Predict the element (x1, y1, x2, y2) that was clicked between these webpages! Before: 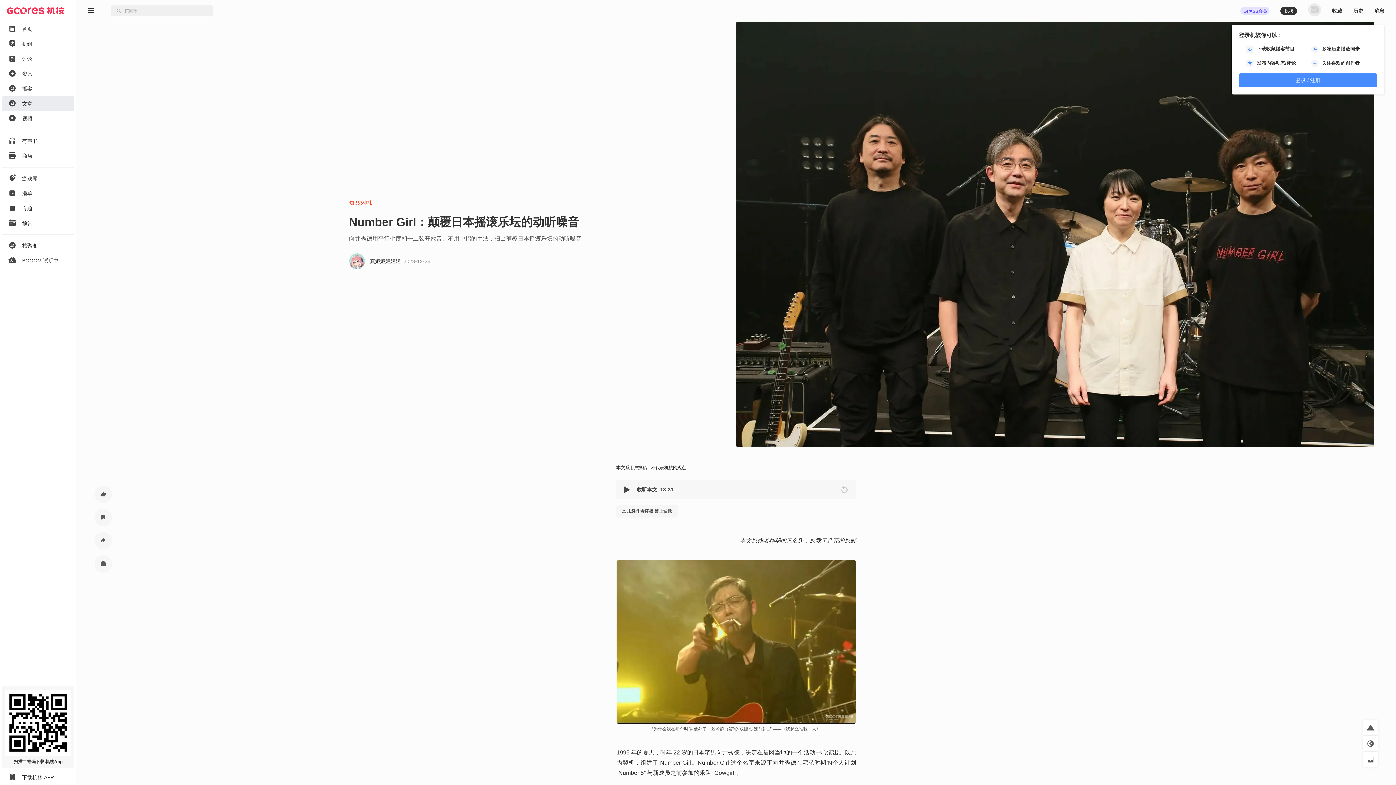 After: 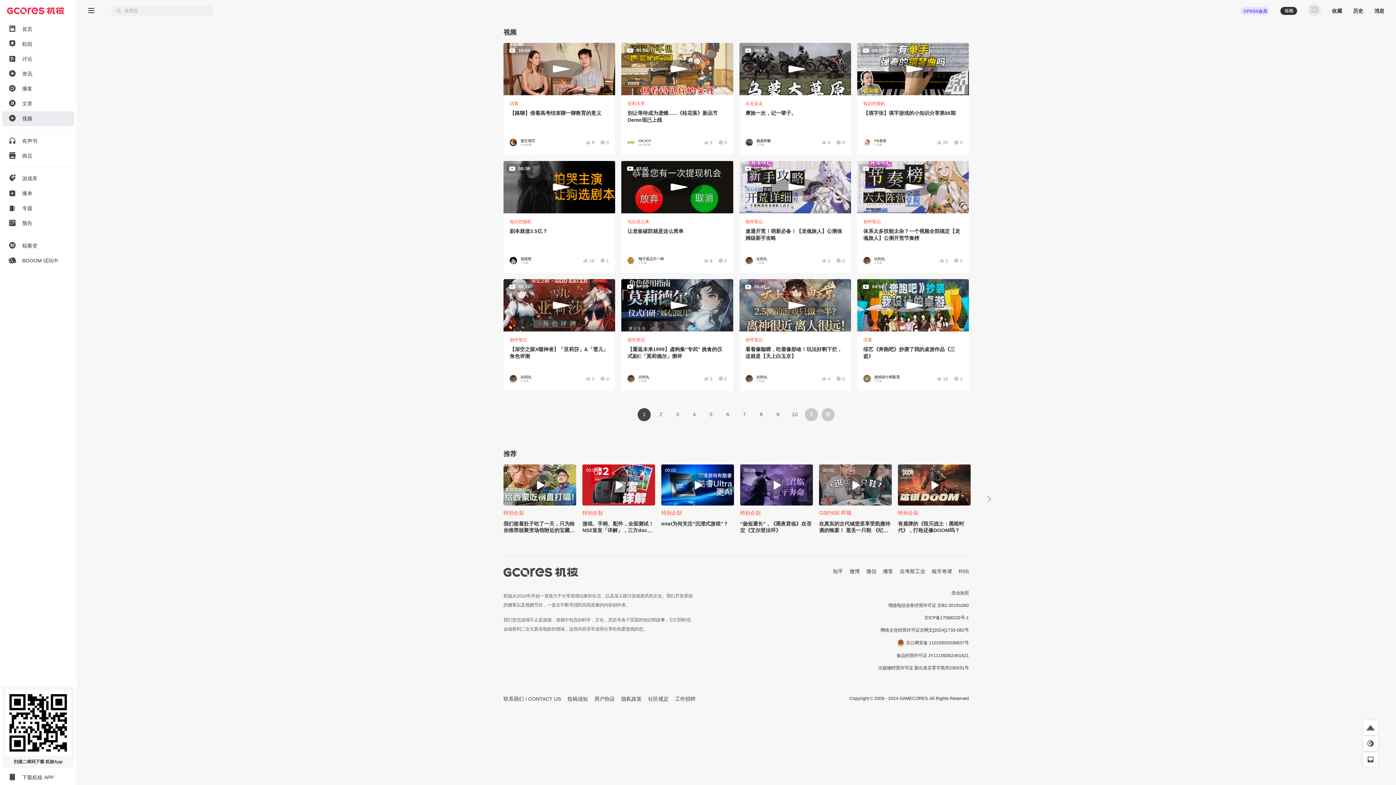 Action: label: 视频 bbox: (0, 111, 76, 126)